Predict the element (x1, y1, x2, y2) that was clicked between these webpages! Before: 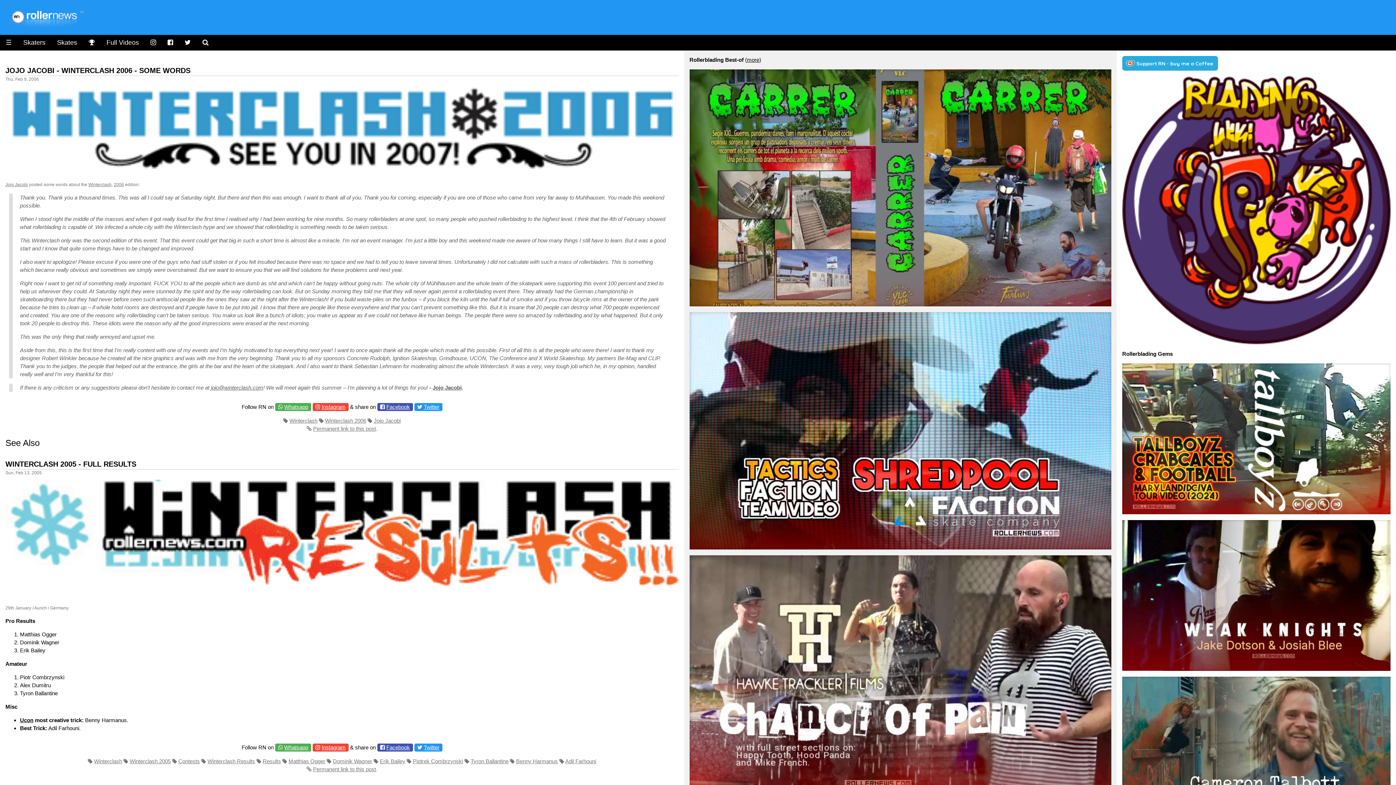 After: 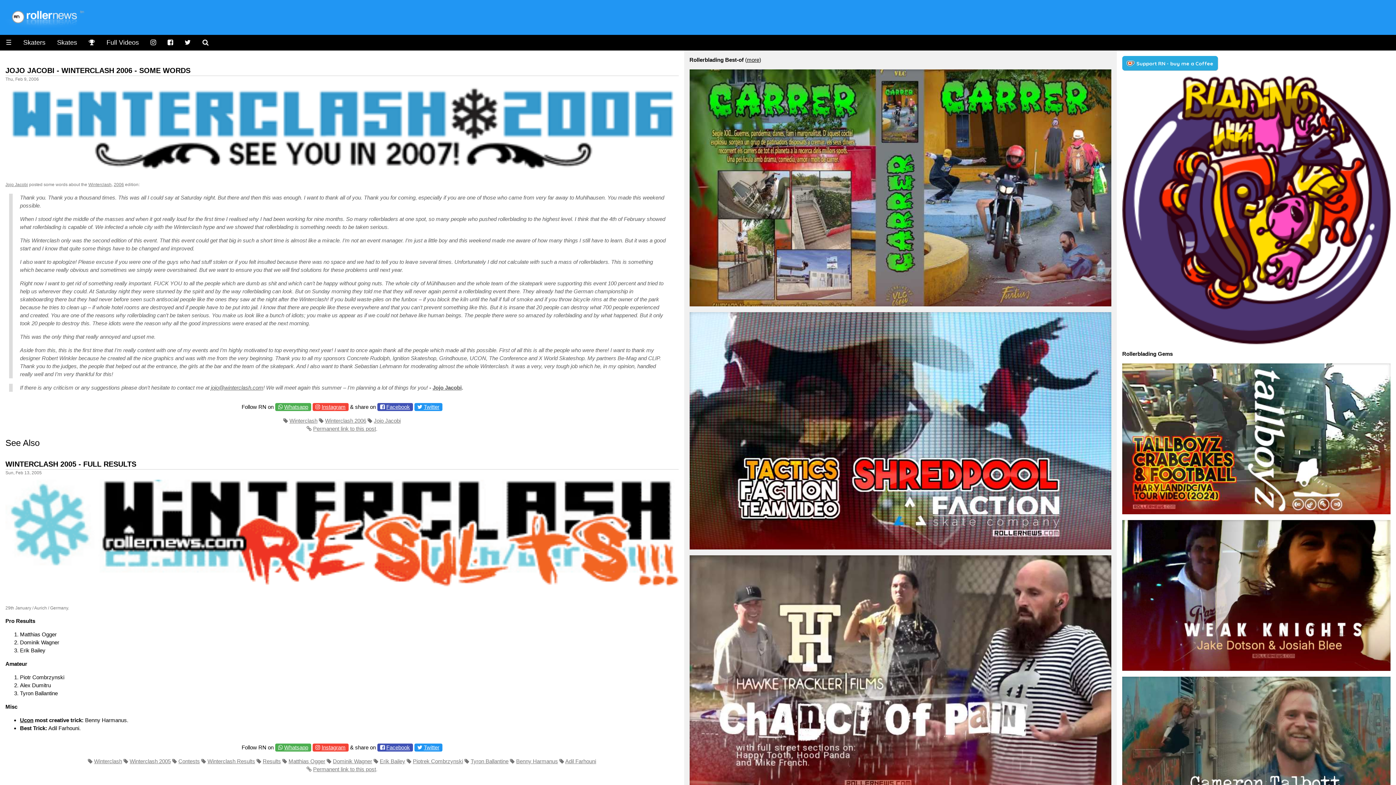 Action: bbox: (284, 744, 308, 750) label: Whatsapp